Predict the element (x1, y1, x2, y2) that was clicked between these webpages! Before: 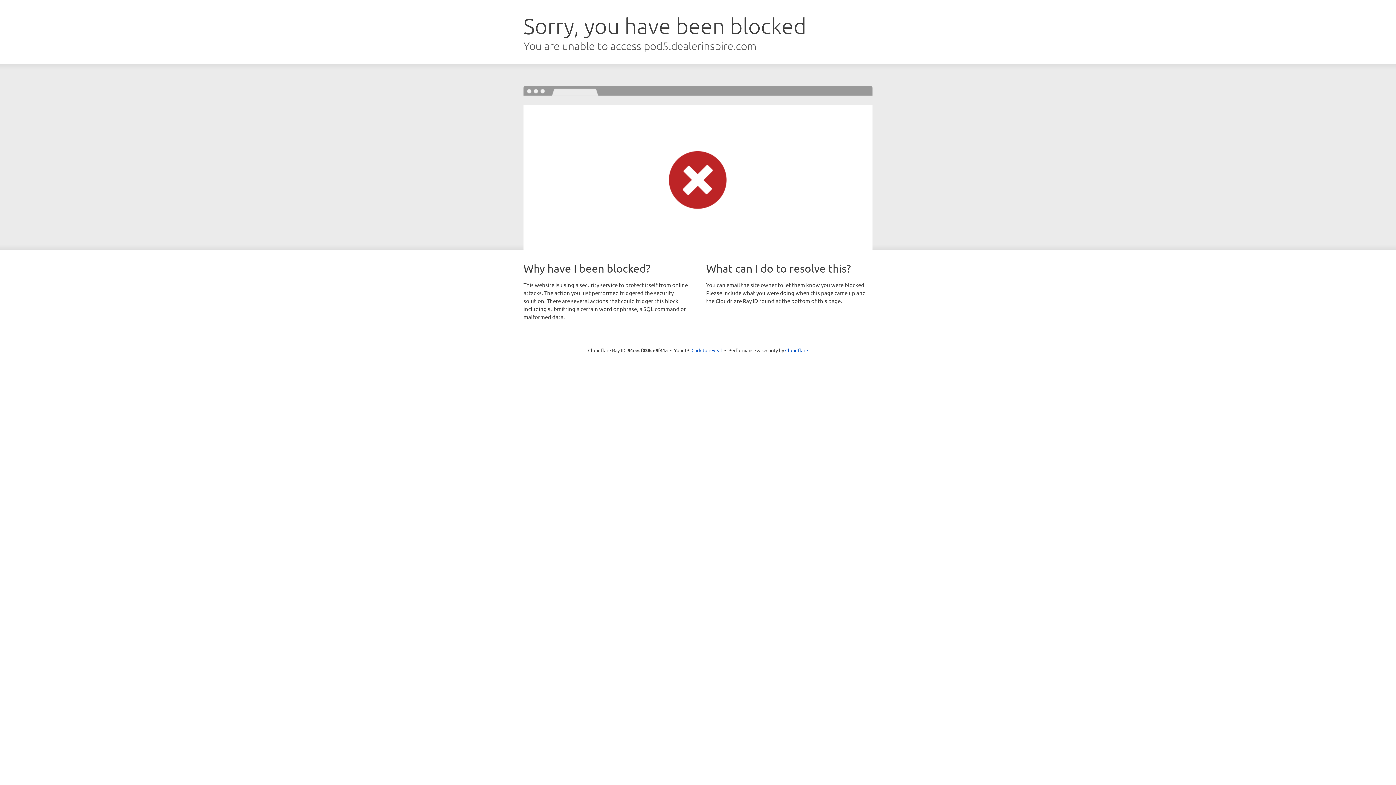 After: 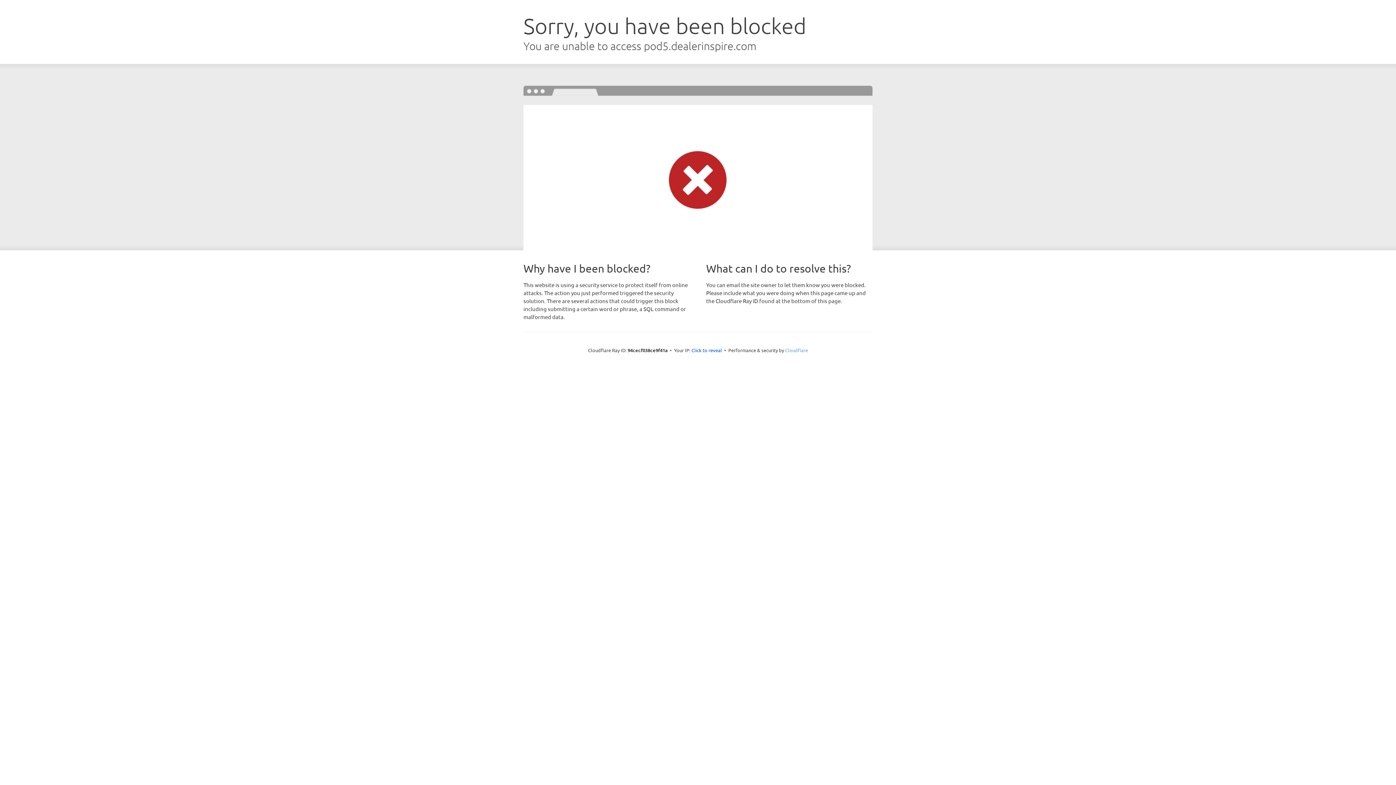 Action: bbox: (785, 347, 808, 353) label: Cloudflare